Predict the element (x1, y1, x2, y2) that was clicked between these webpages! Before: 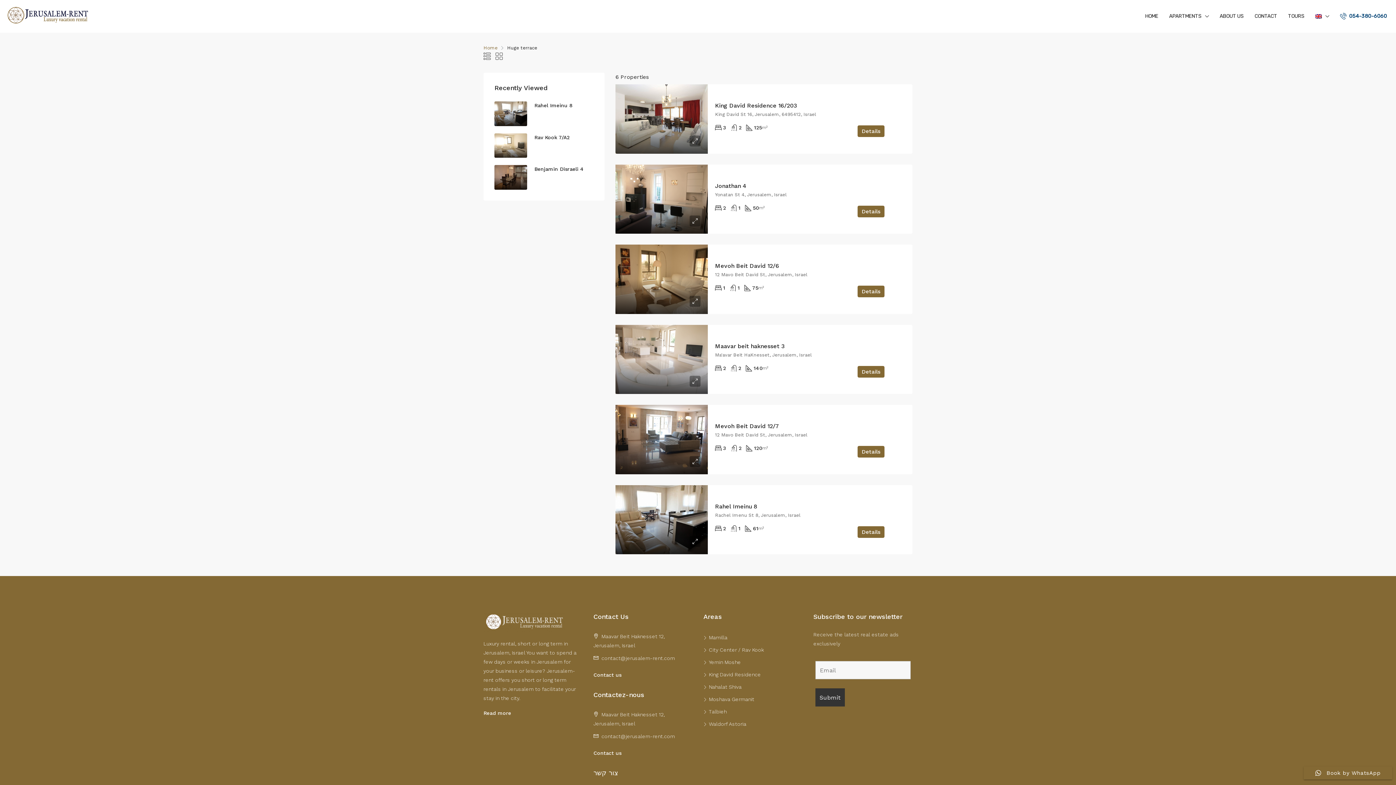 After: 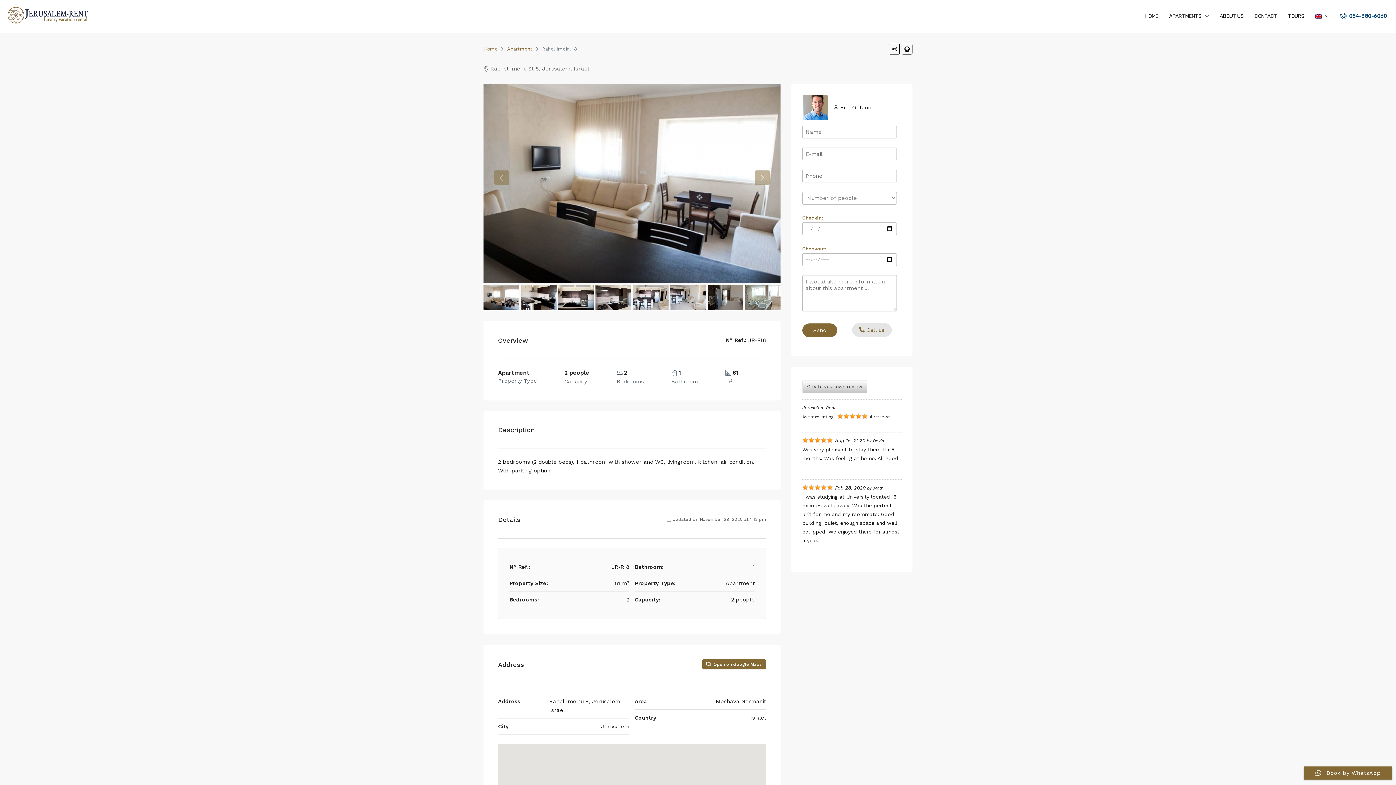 Action: label: Rahel Imeinu 8 bbox: (715, 503, 757, 510)